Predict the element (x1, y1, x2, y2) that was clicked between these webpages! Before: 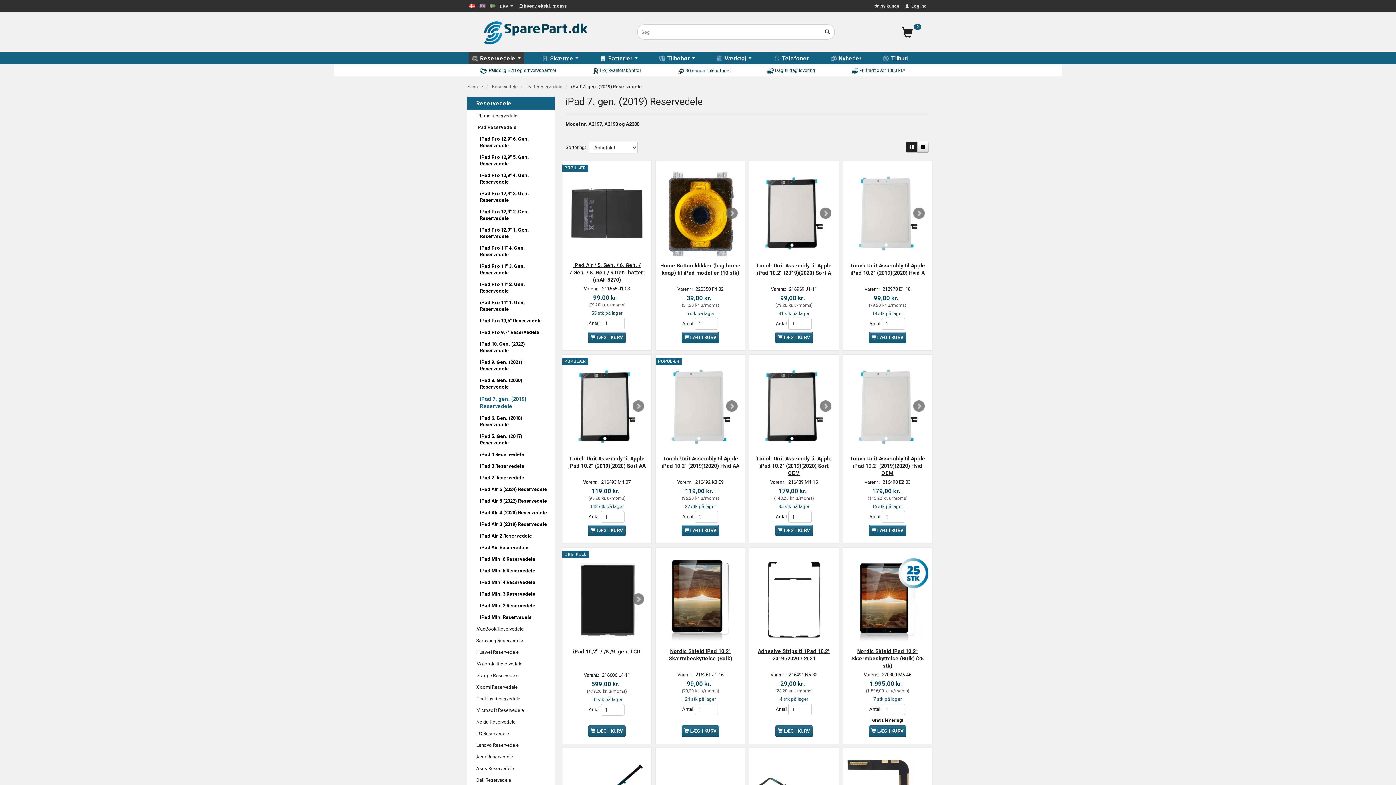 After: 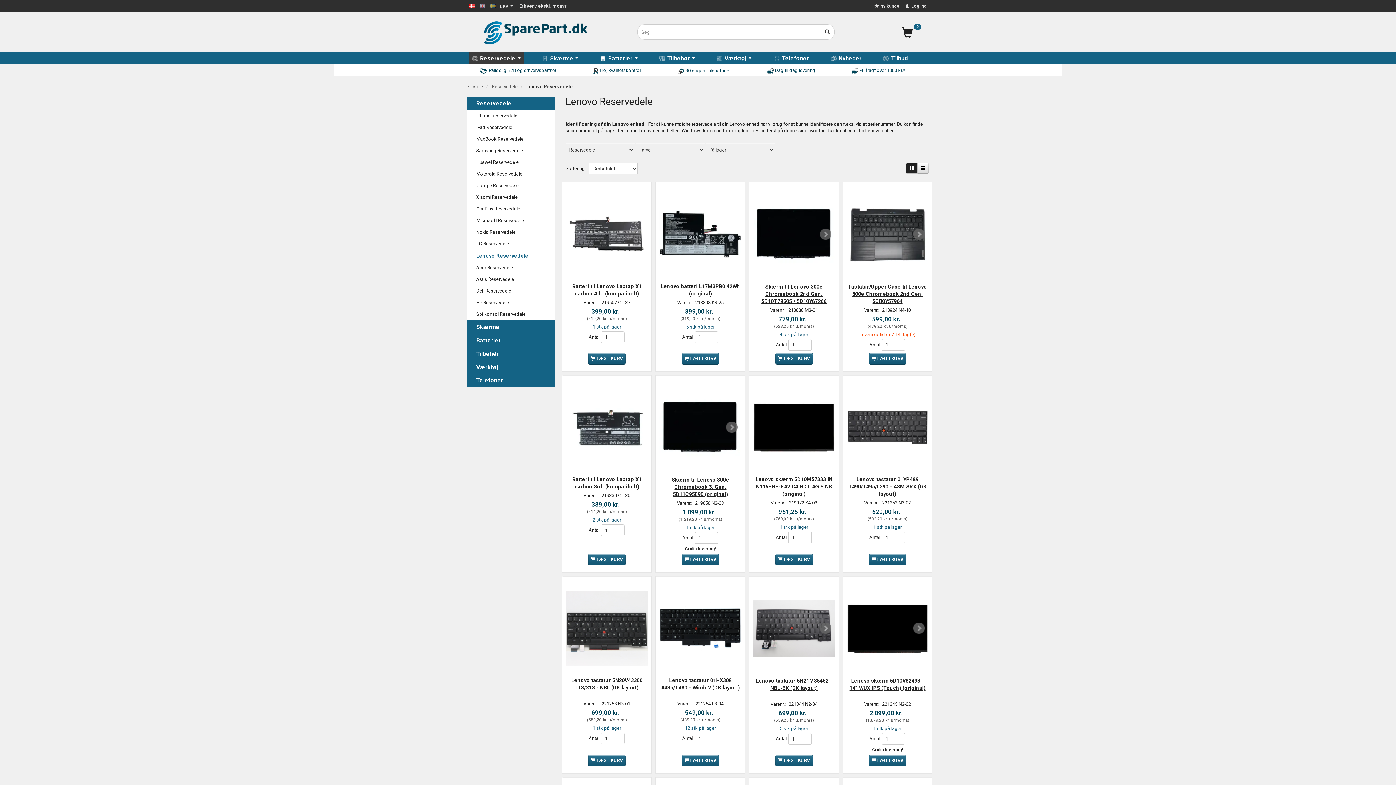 Action: label: Lenovo Reservedele bbox: (467, 740, 554, 751)